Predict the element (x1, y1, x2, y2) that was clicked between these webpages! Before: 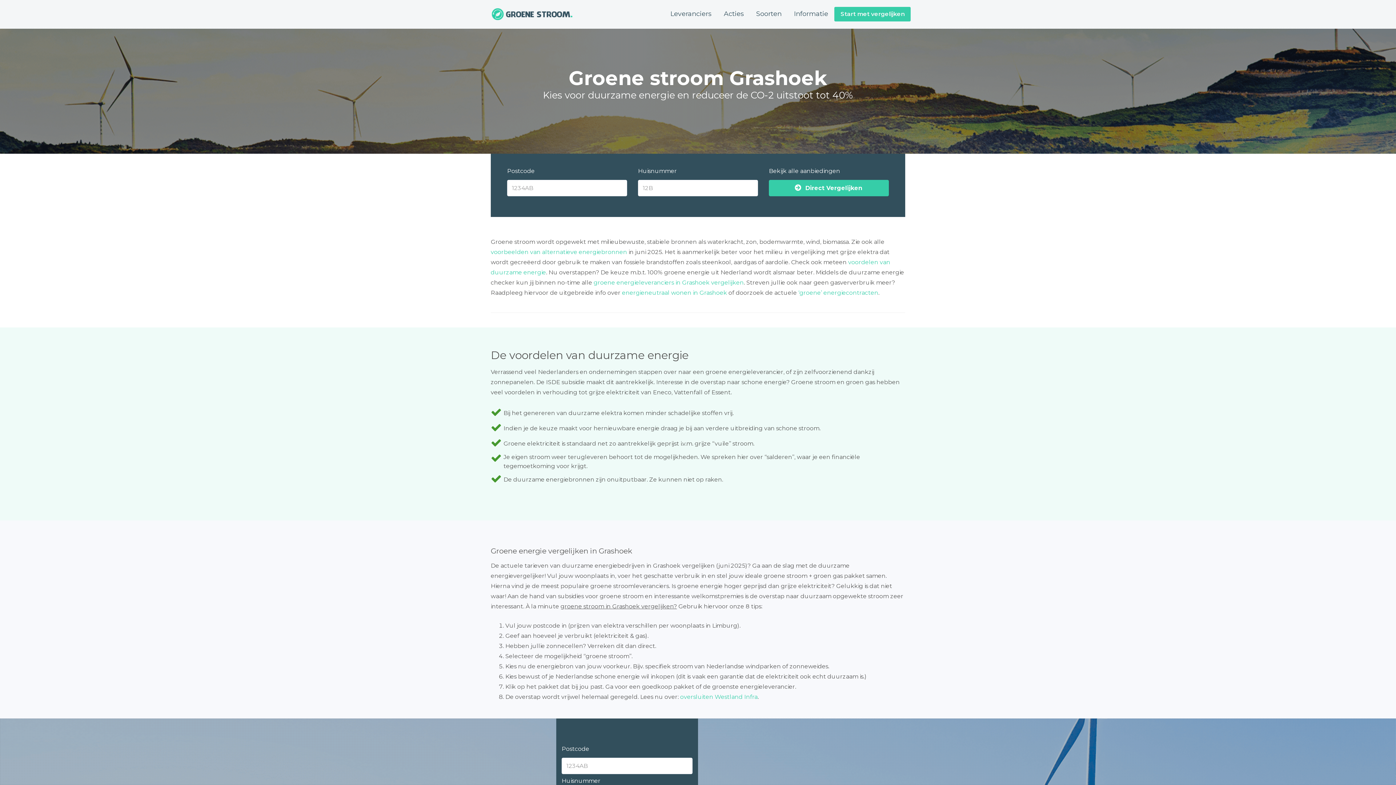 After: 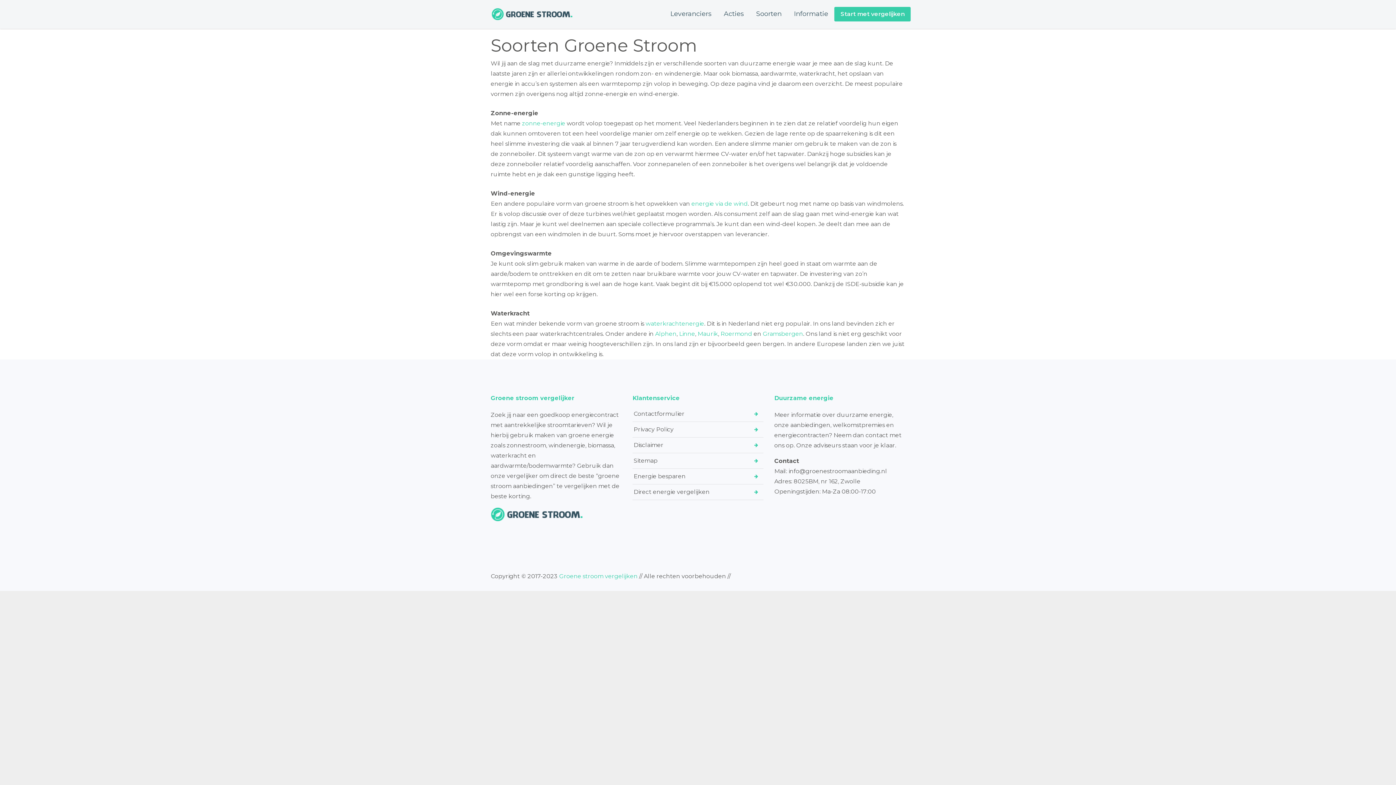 Action: label: Soorten bbox: (750, 6, 788, 21)